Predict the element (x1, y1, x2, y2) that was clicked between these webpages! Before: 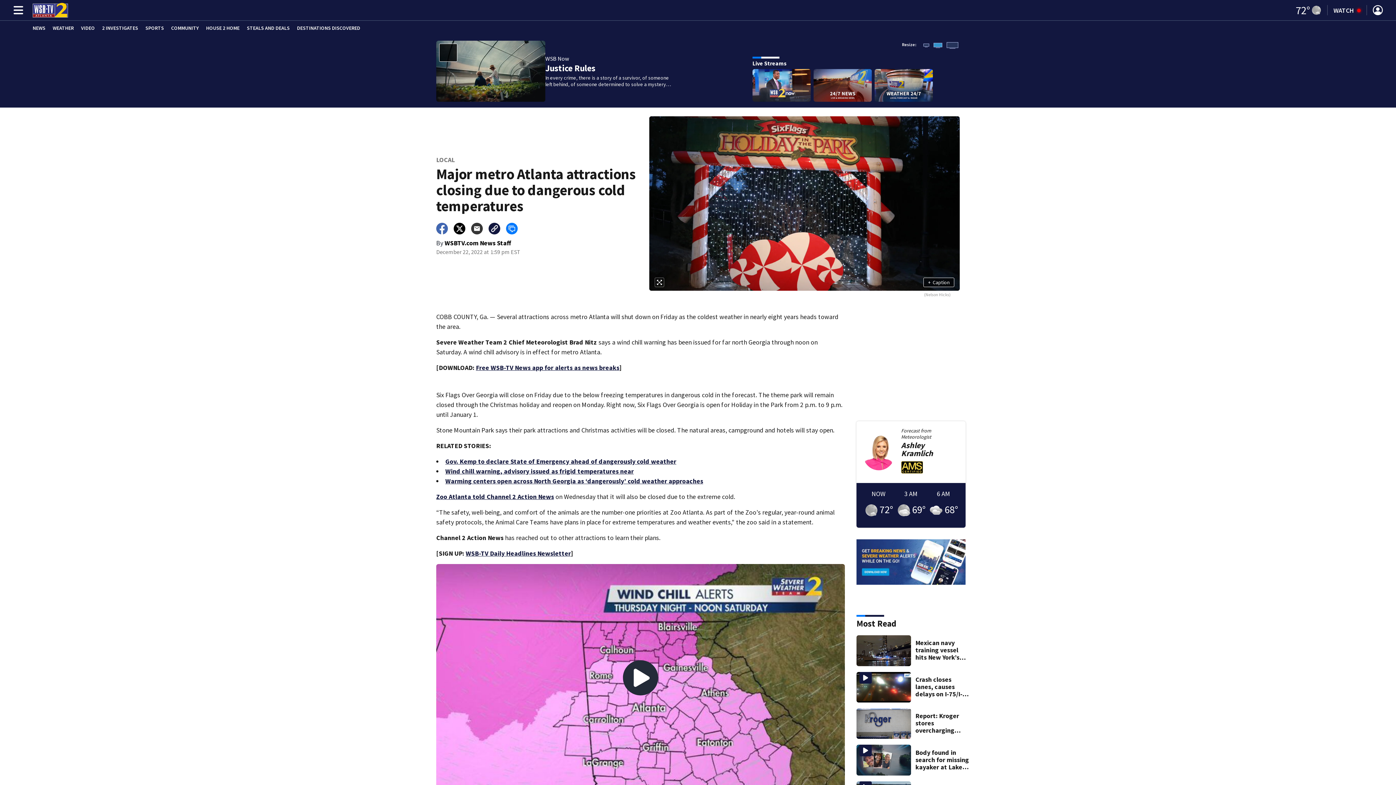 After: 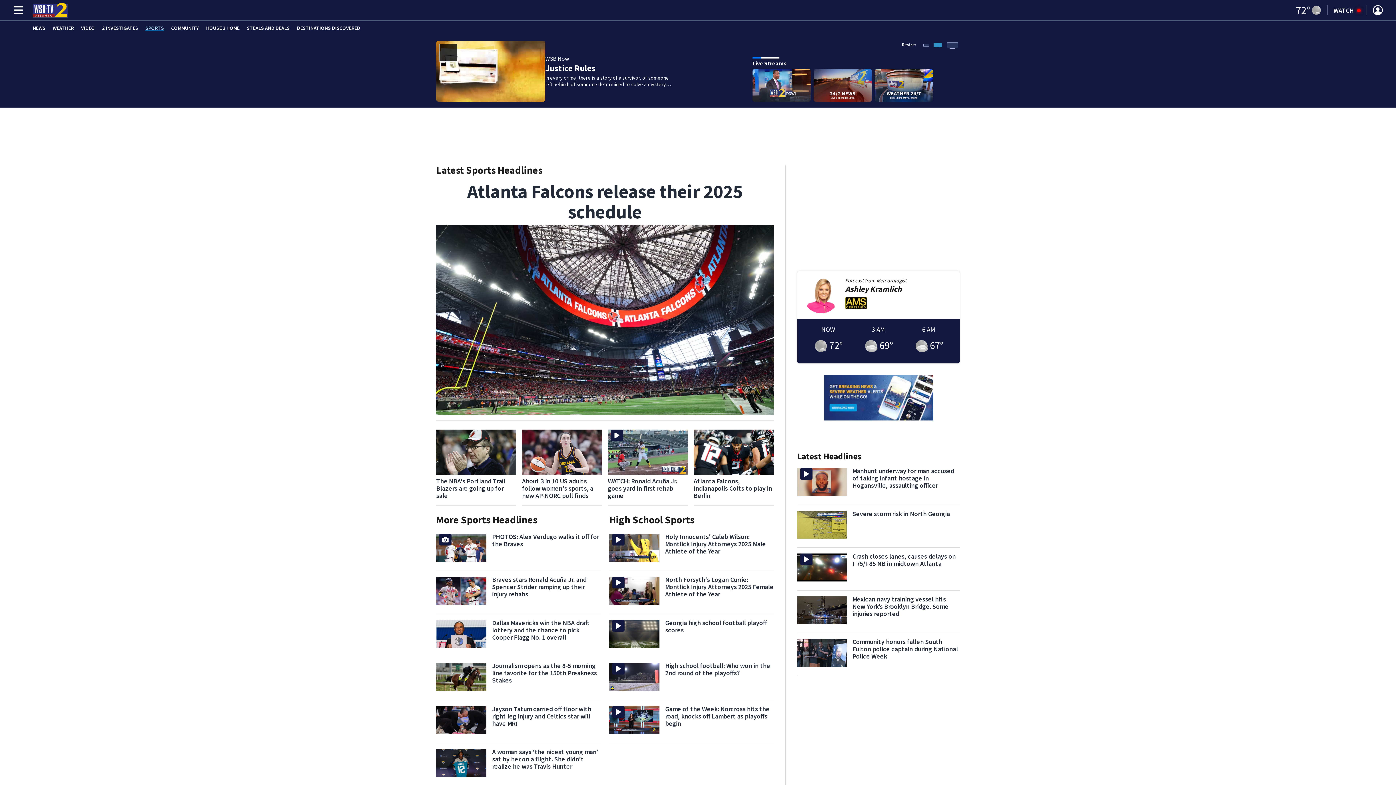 Action: label: SPORTS bbox: (145, 25, 164, 30)